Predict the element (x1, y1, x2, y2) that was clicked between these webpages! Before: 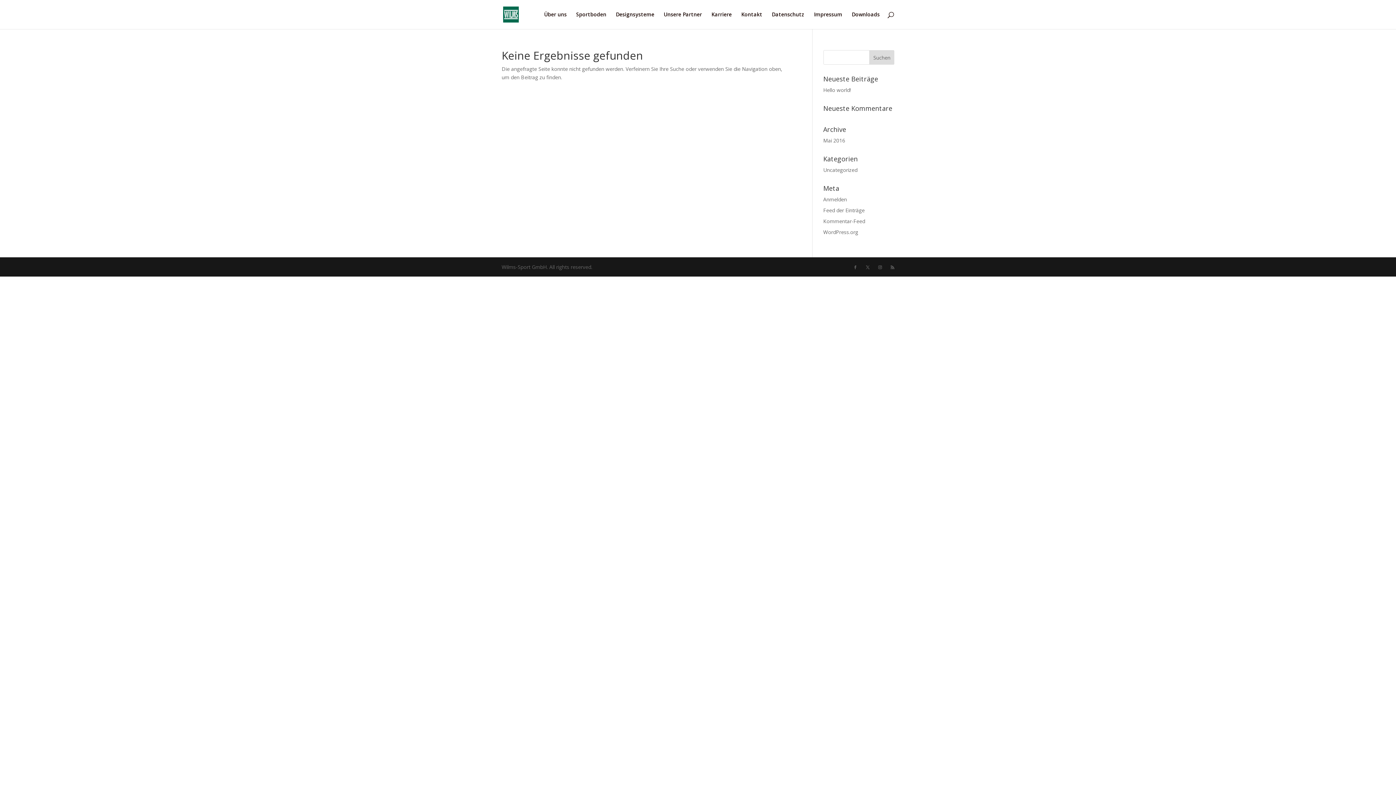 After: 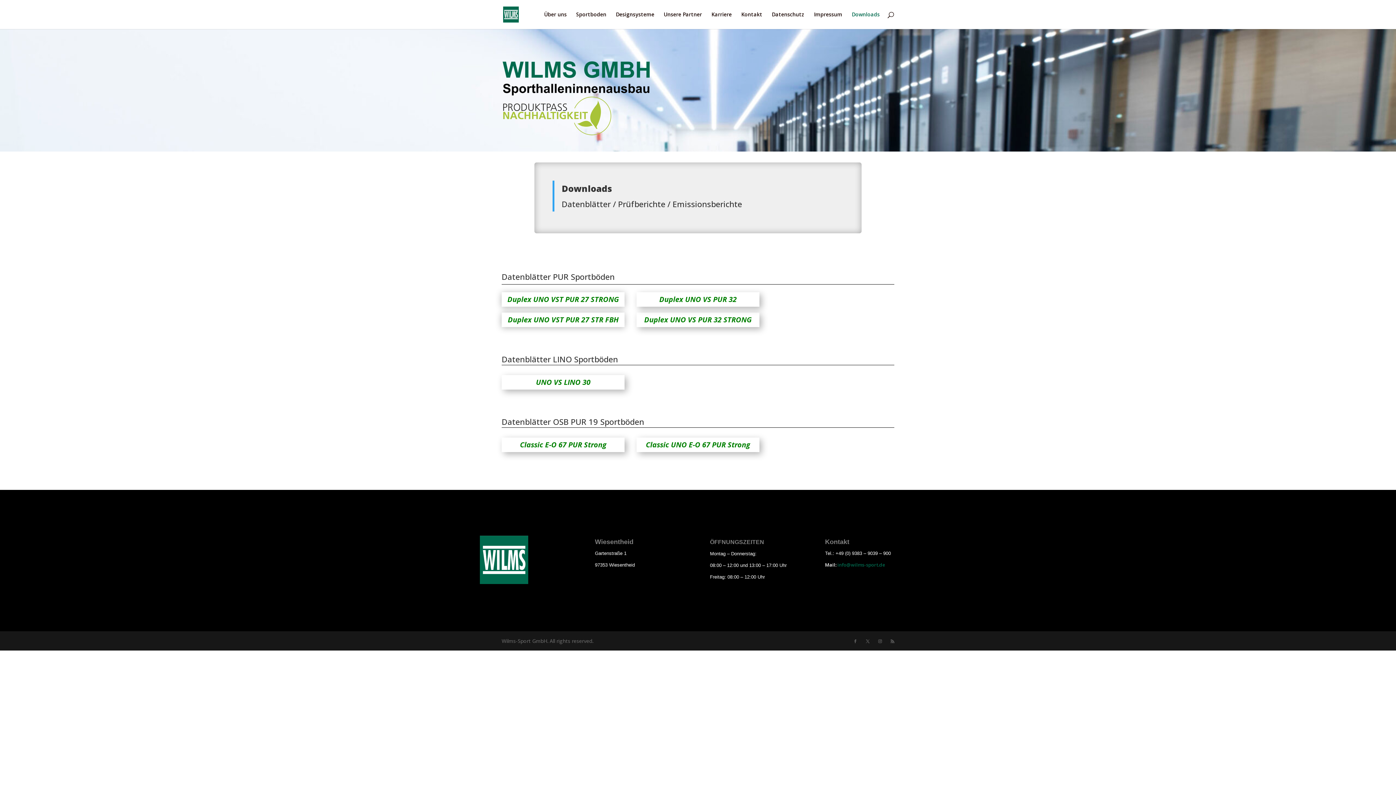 Action: bbox: (852, 12, 880, 29) label: Downloads